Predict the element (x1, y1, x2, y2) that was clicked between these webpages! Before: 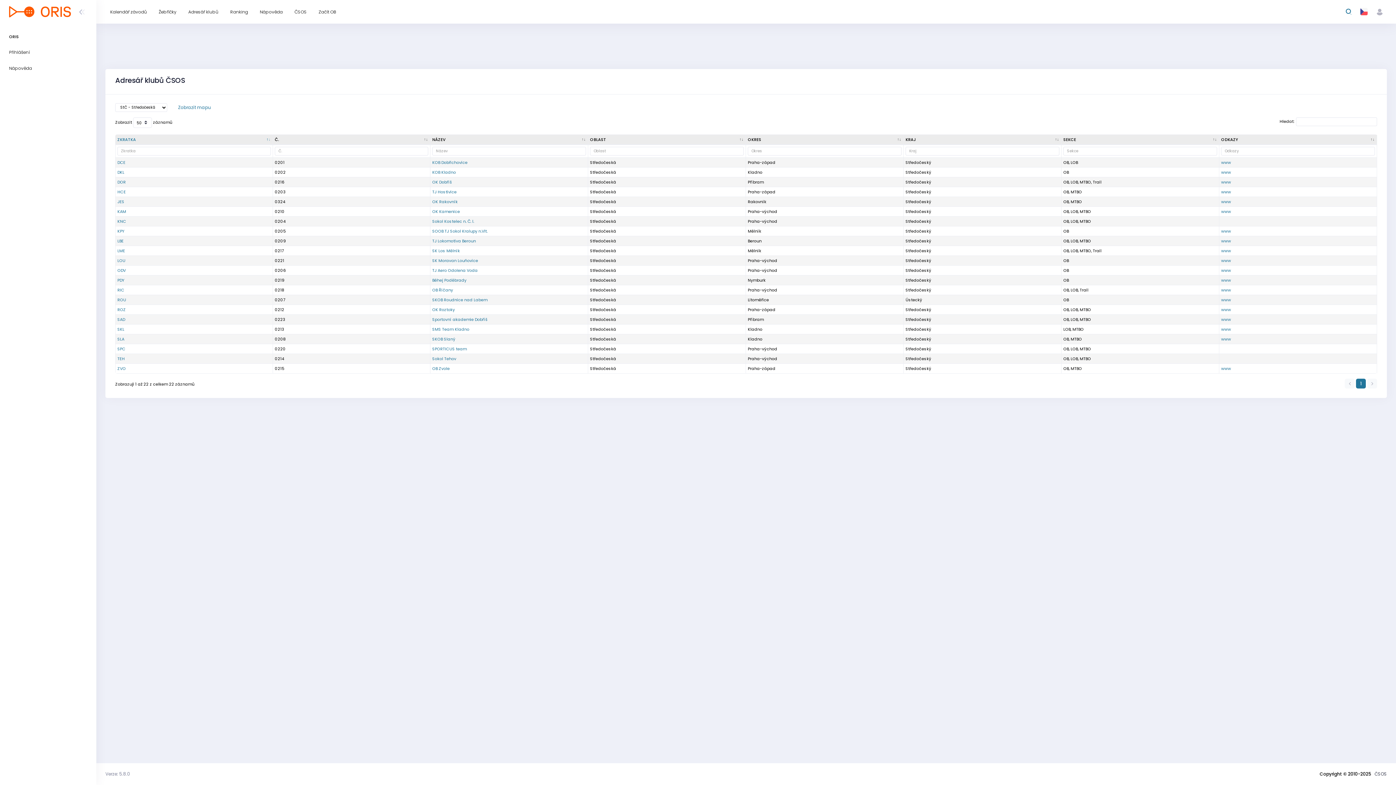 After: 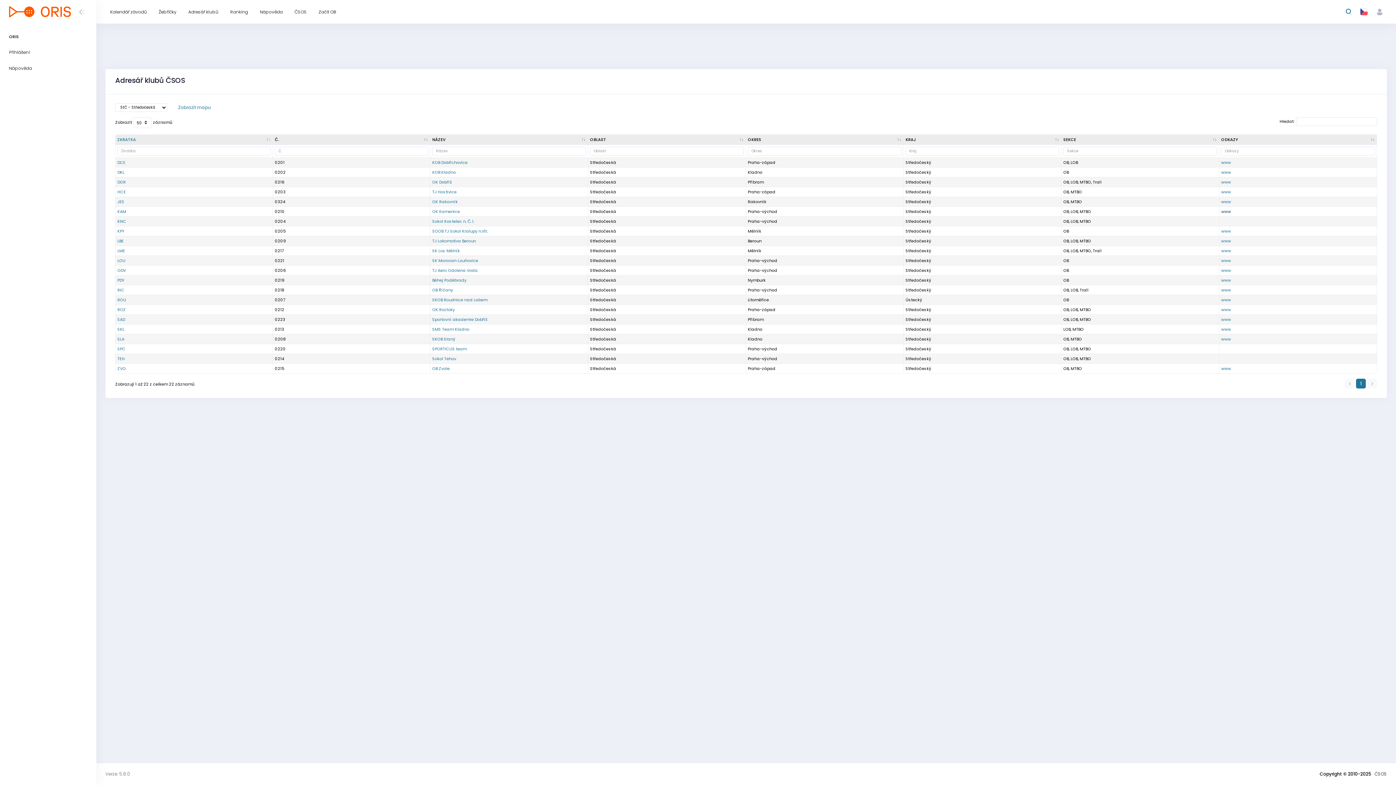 Action: bbox: (1221, 208, 1231, 214) label: www